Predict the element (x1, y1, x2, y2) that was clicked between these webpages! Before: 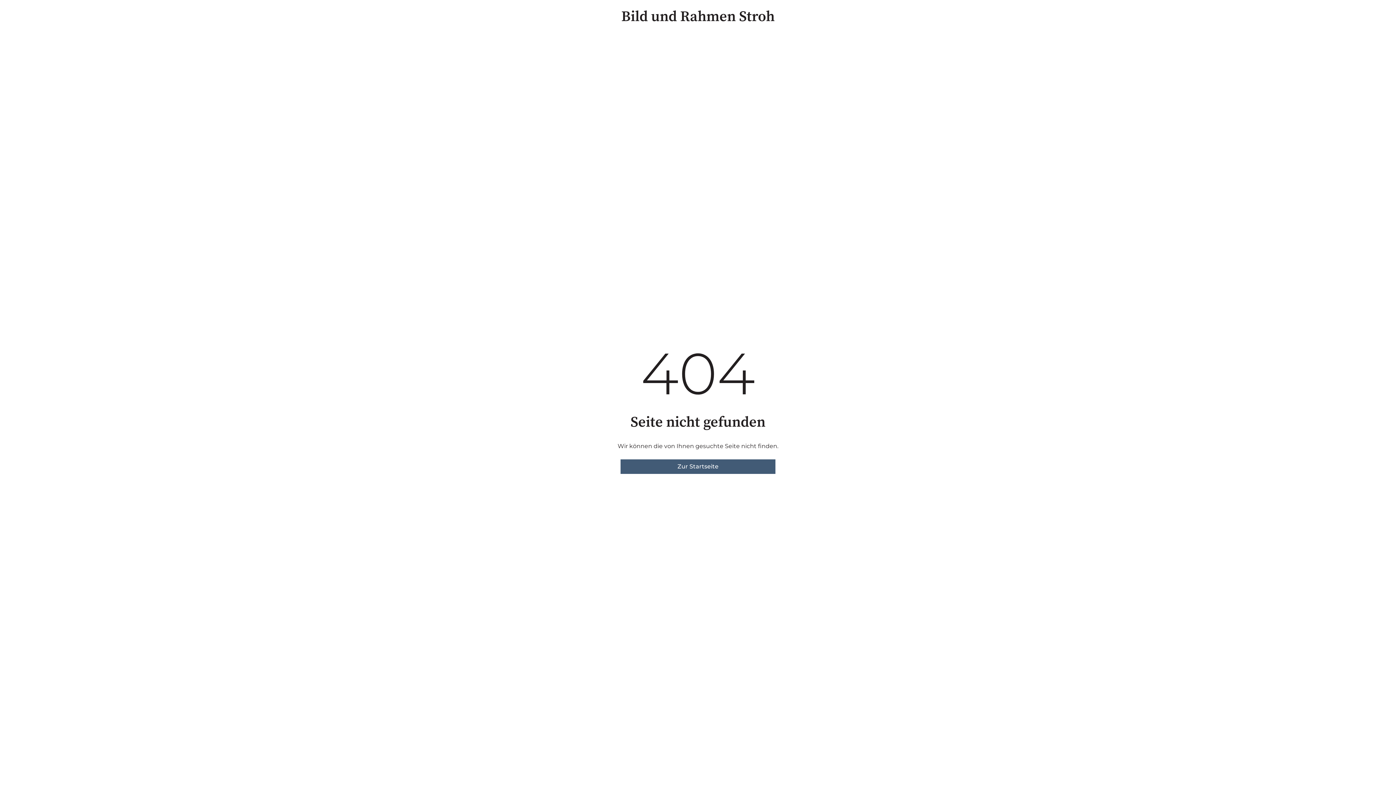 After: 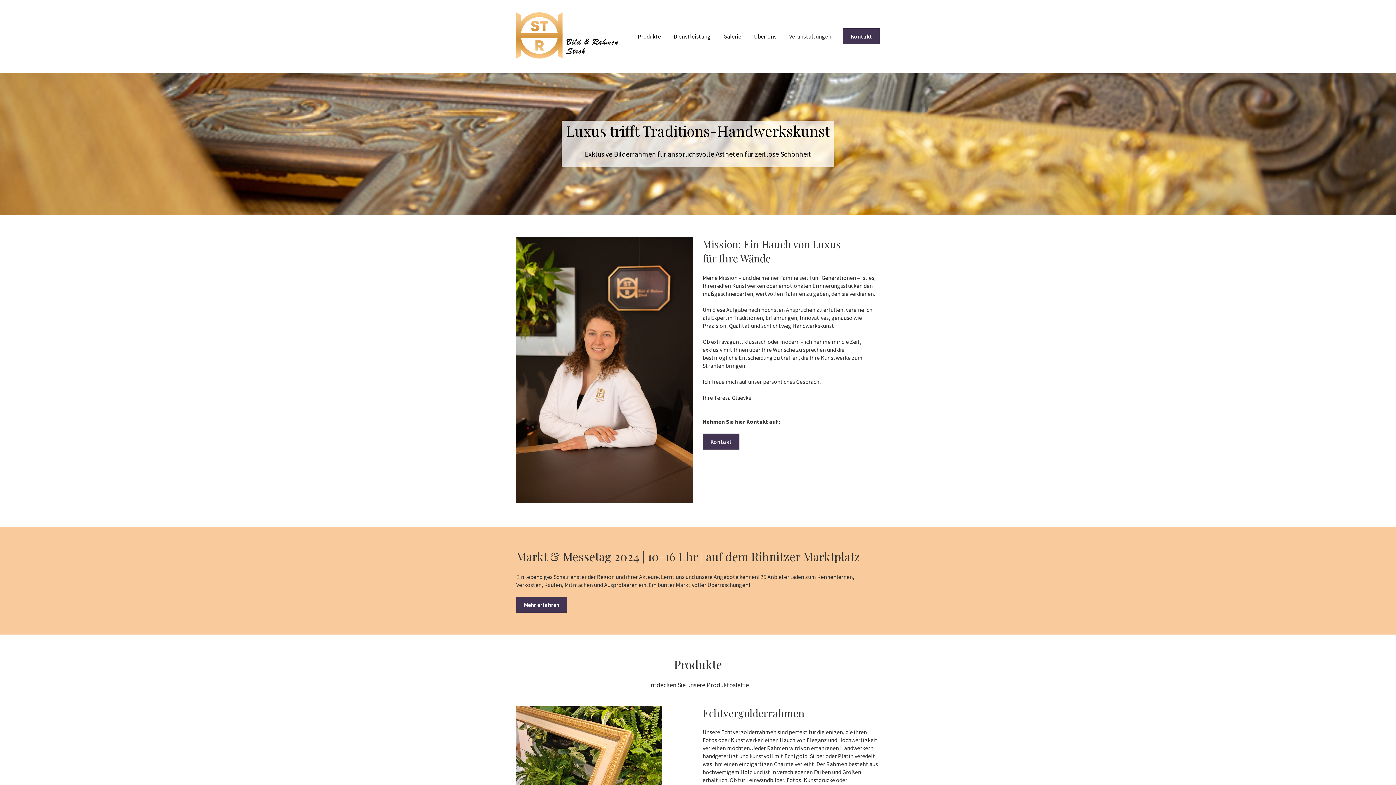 Action: label: Zur Startseite bbox: (620, 459, 775, 474)